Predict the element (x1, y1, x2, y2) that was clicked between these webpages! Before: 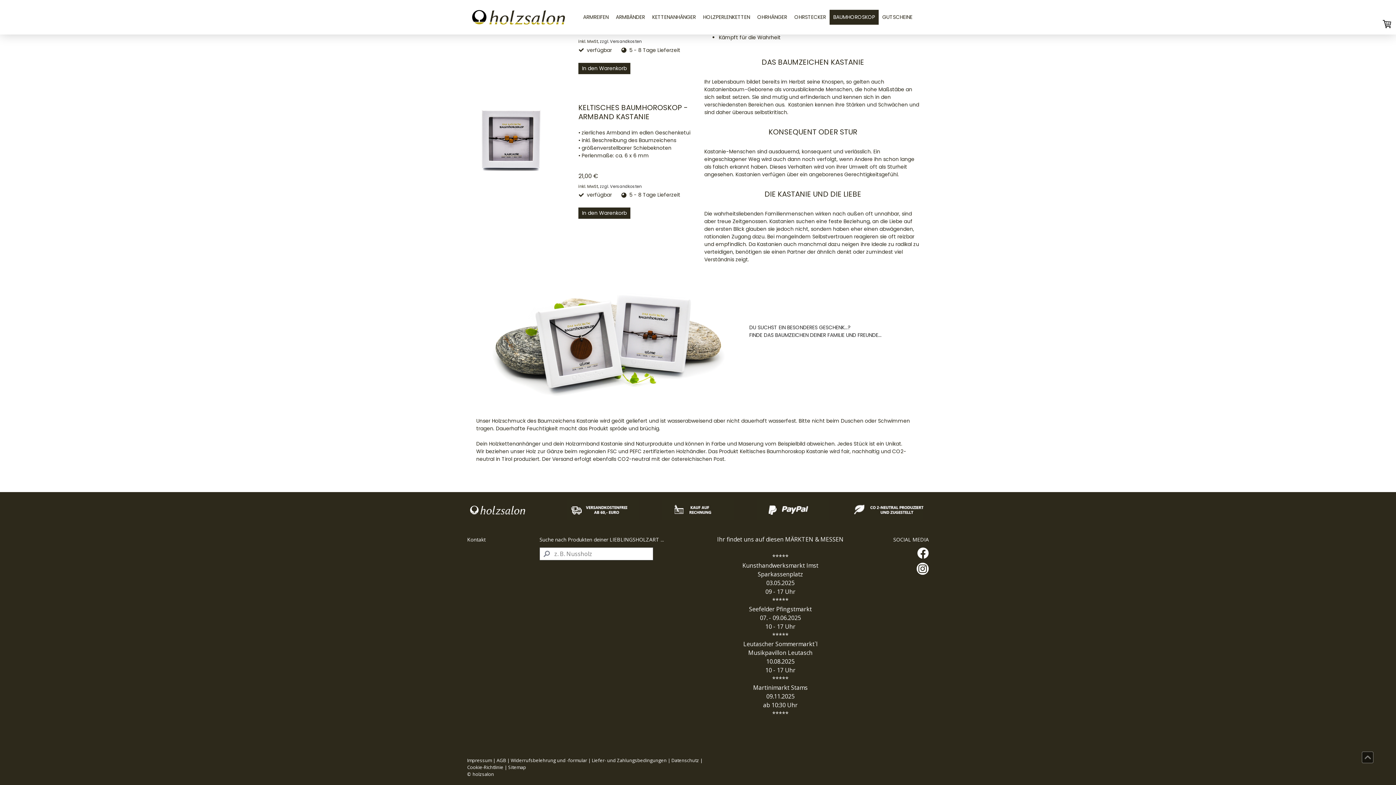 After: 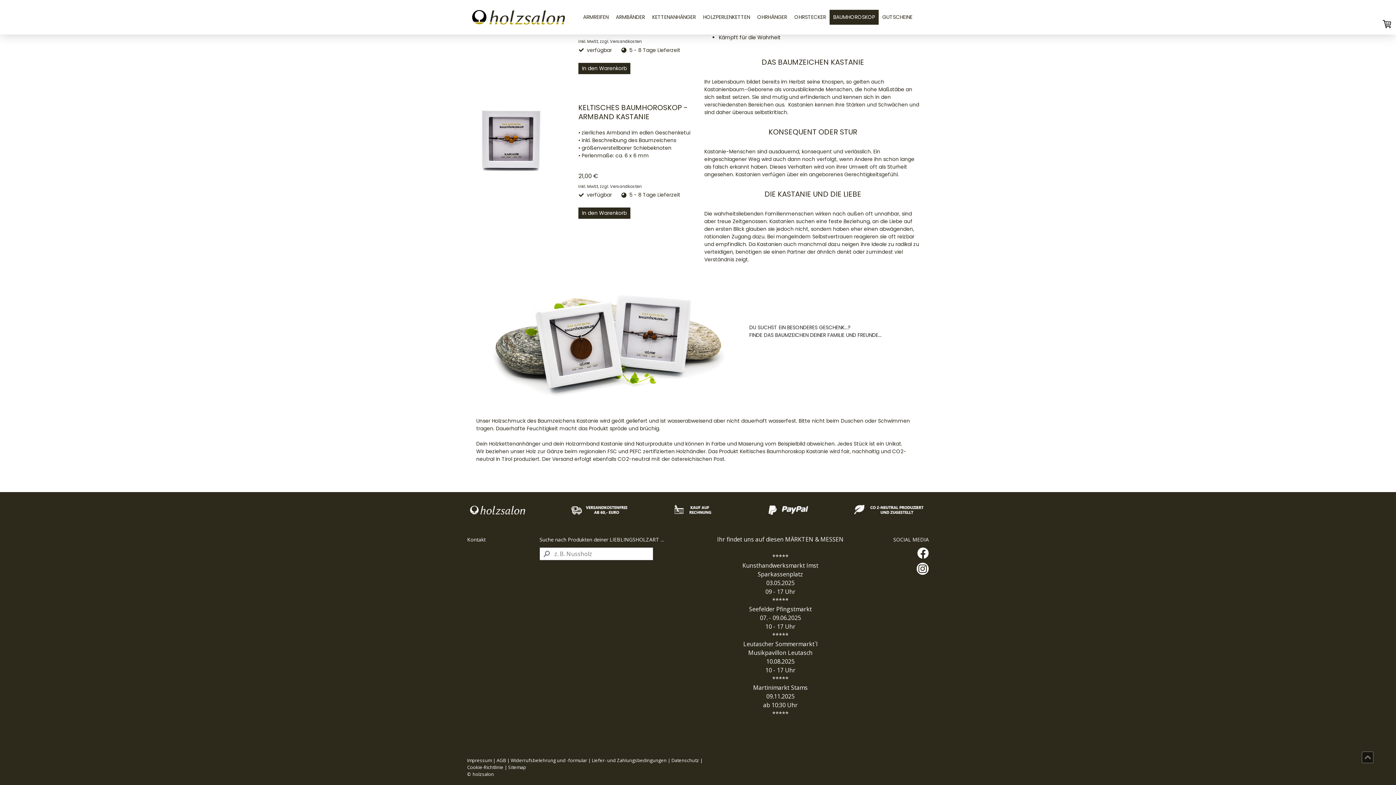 Action: bbox: (765, 622, 795, 630) label: 10 - 17 Uhr